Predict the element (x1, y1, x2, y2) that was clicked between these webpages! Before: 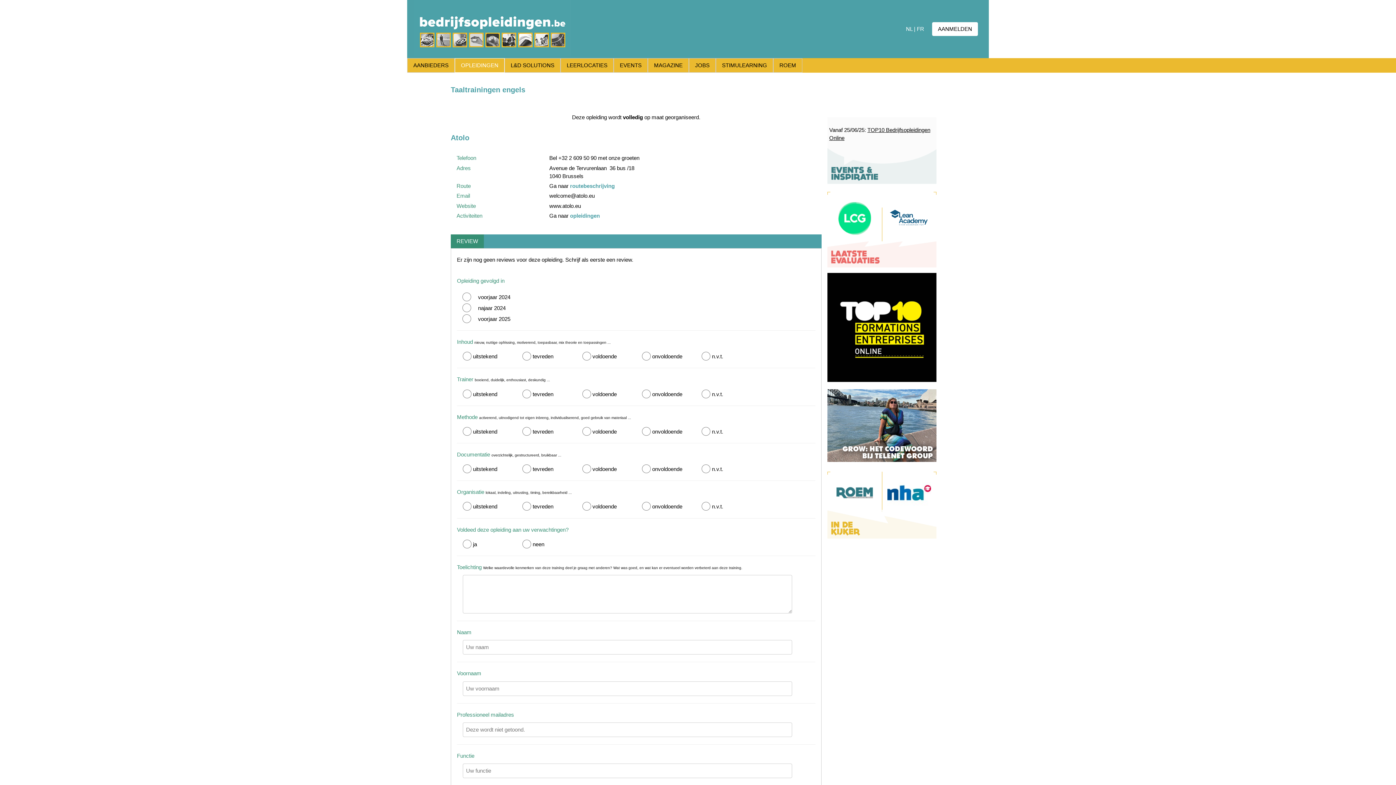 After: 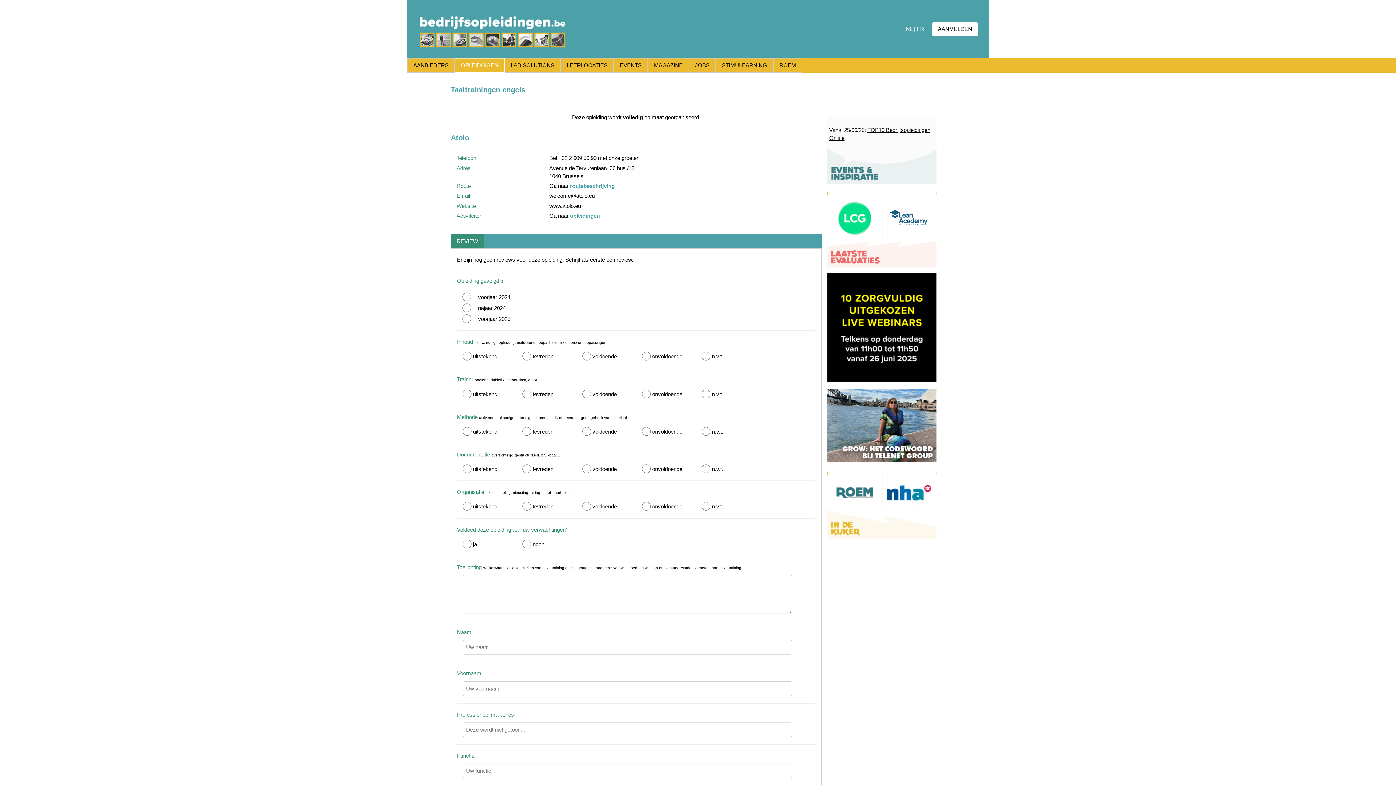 Action: bbox: (827, 455, 936, 461)